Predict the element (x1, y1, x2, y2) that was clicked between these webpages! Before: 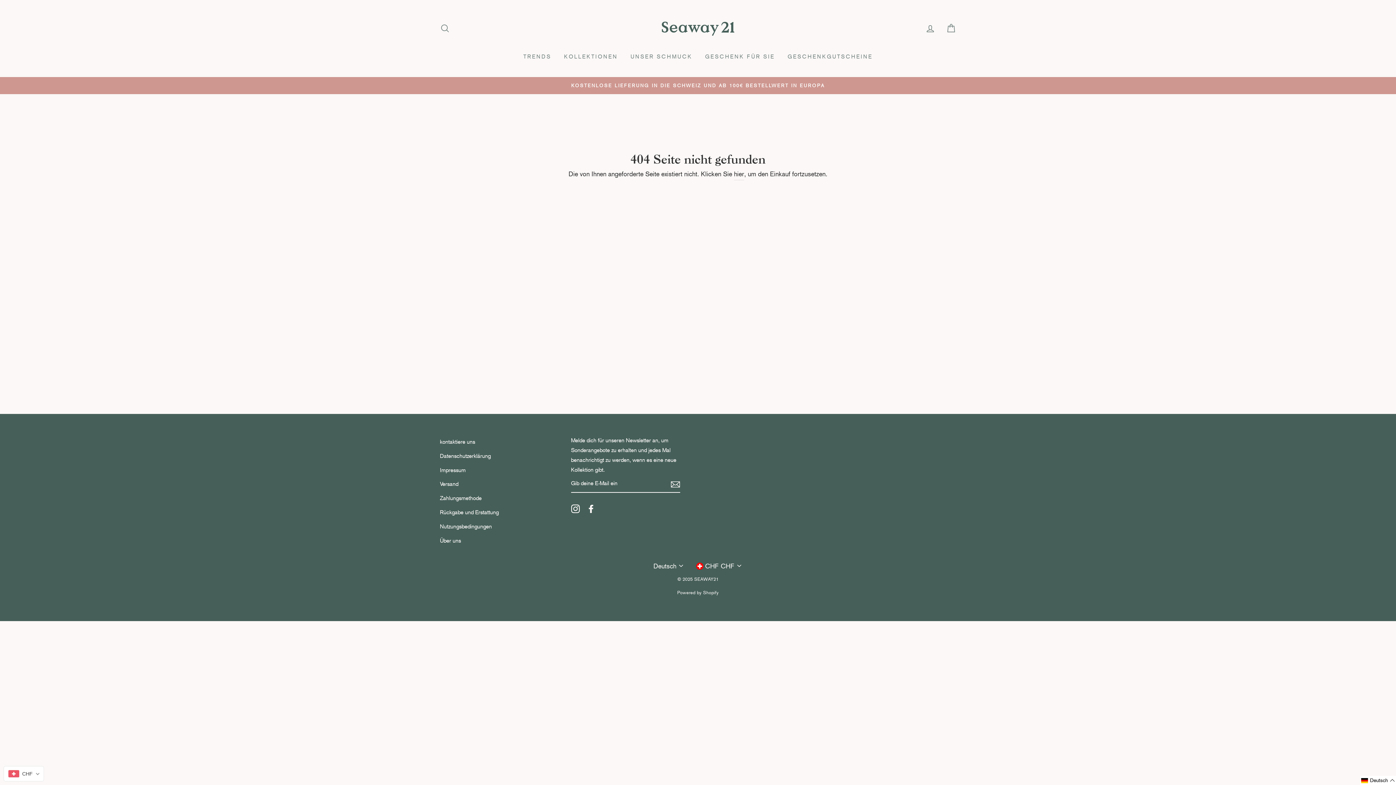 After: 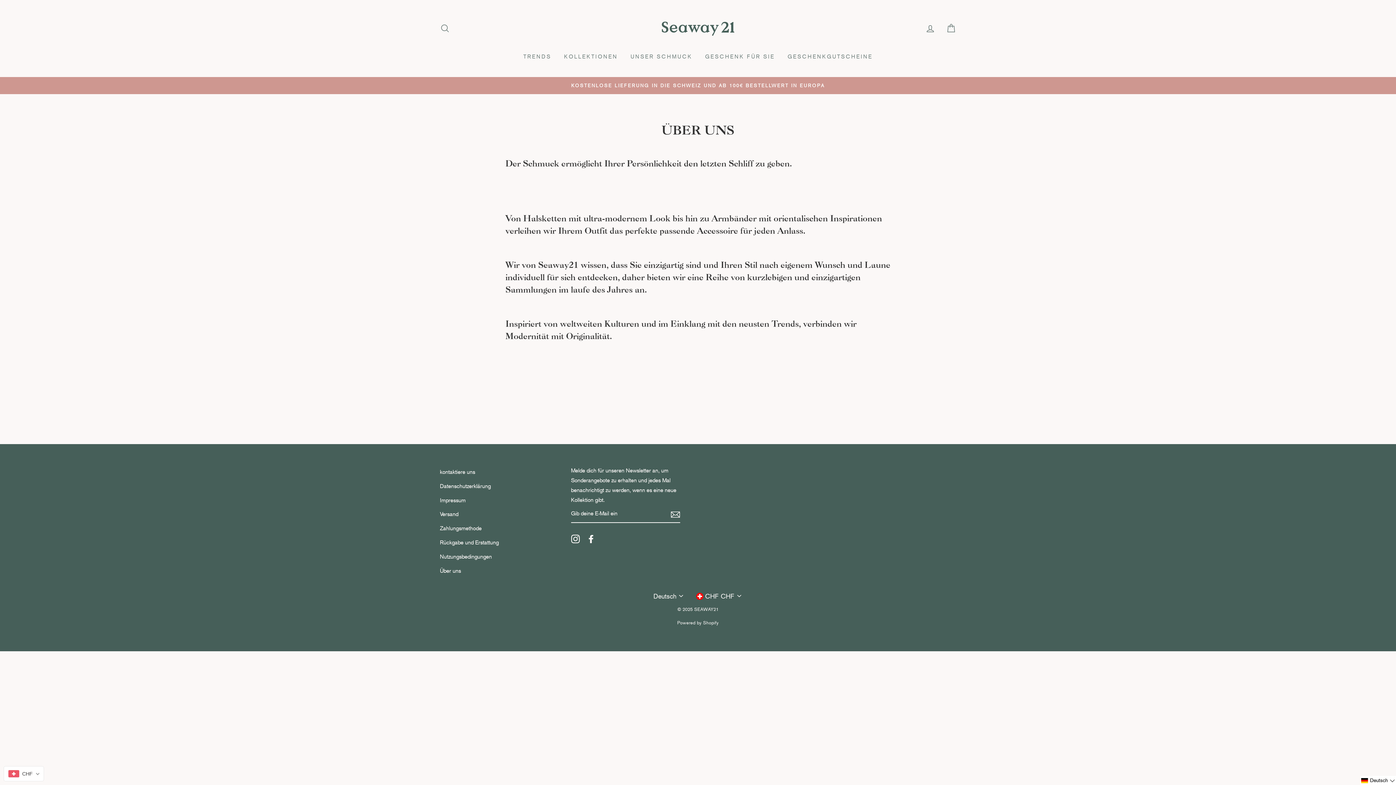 Action: bbox: (440, 534, 461, 547) label: Über uns